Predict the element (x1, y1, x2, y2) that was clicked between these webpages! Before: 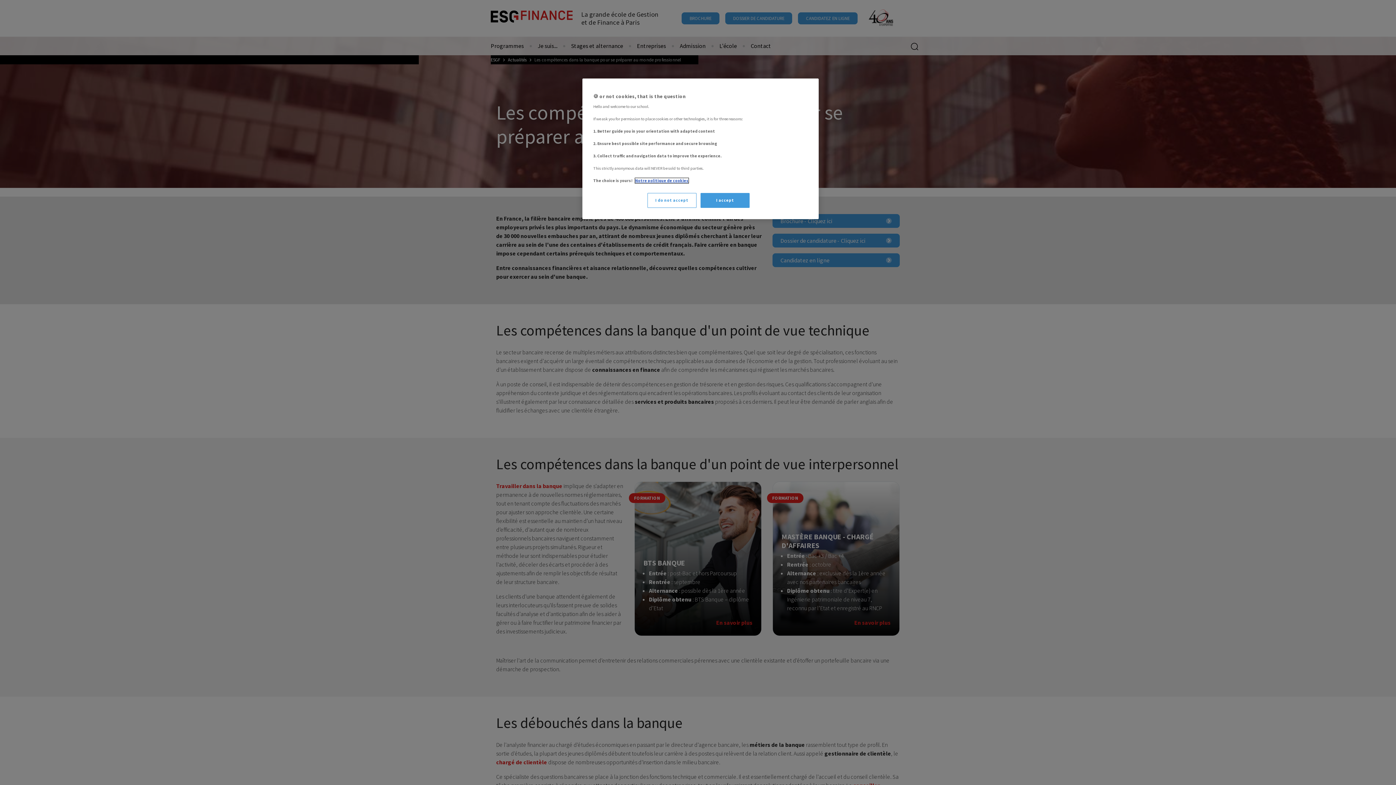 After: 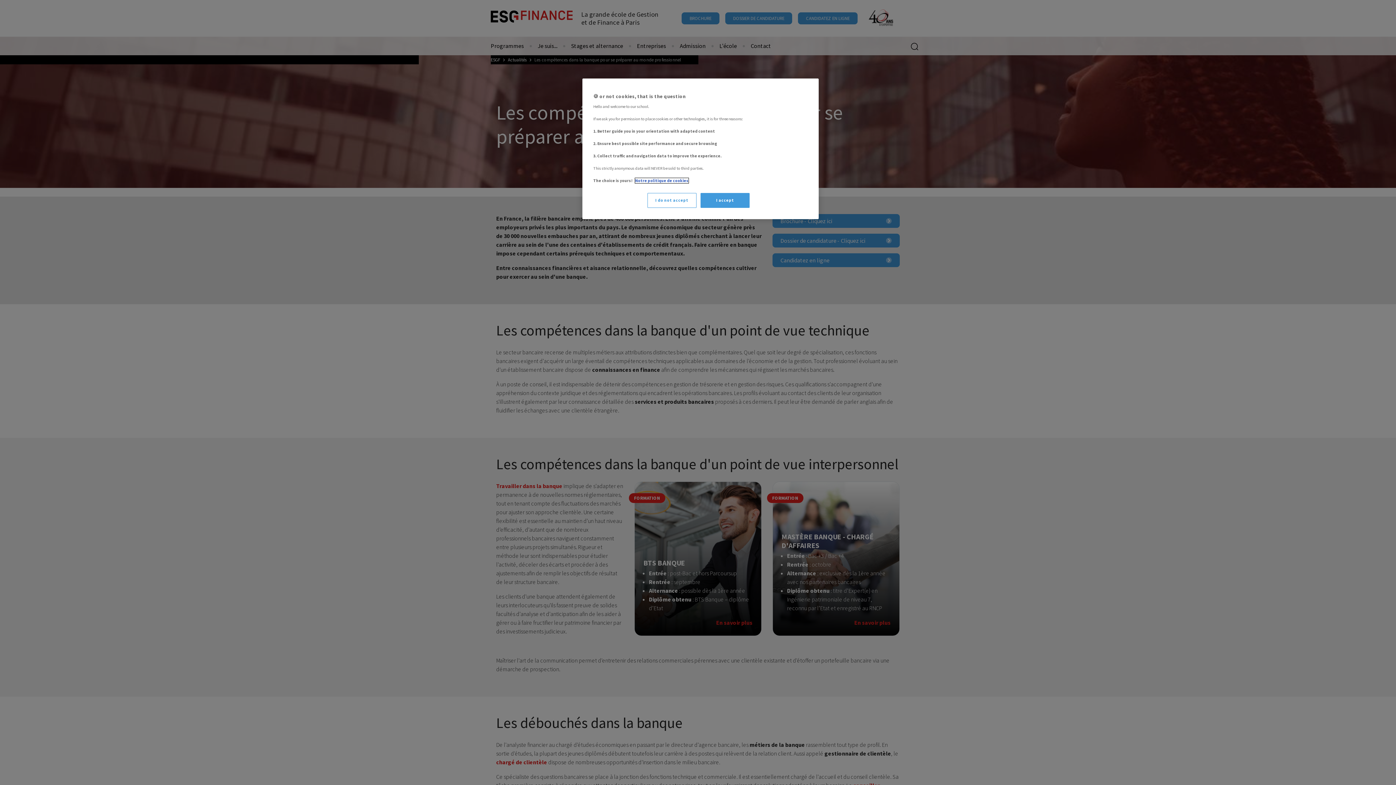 Action: label: More information about your privacy, opens in a new tab bbox: (635, 178, 688, 183)